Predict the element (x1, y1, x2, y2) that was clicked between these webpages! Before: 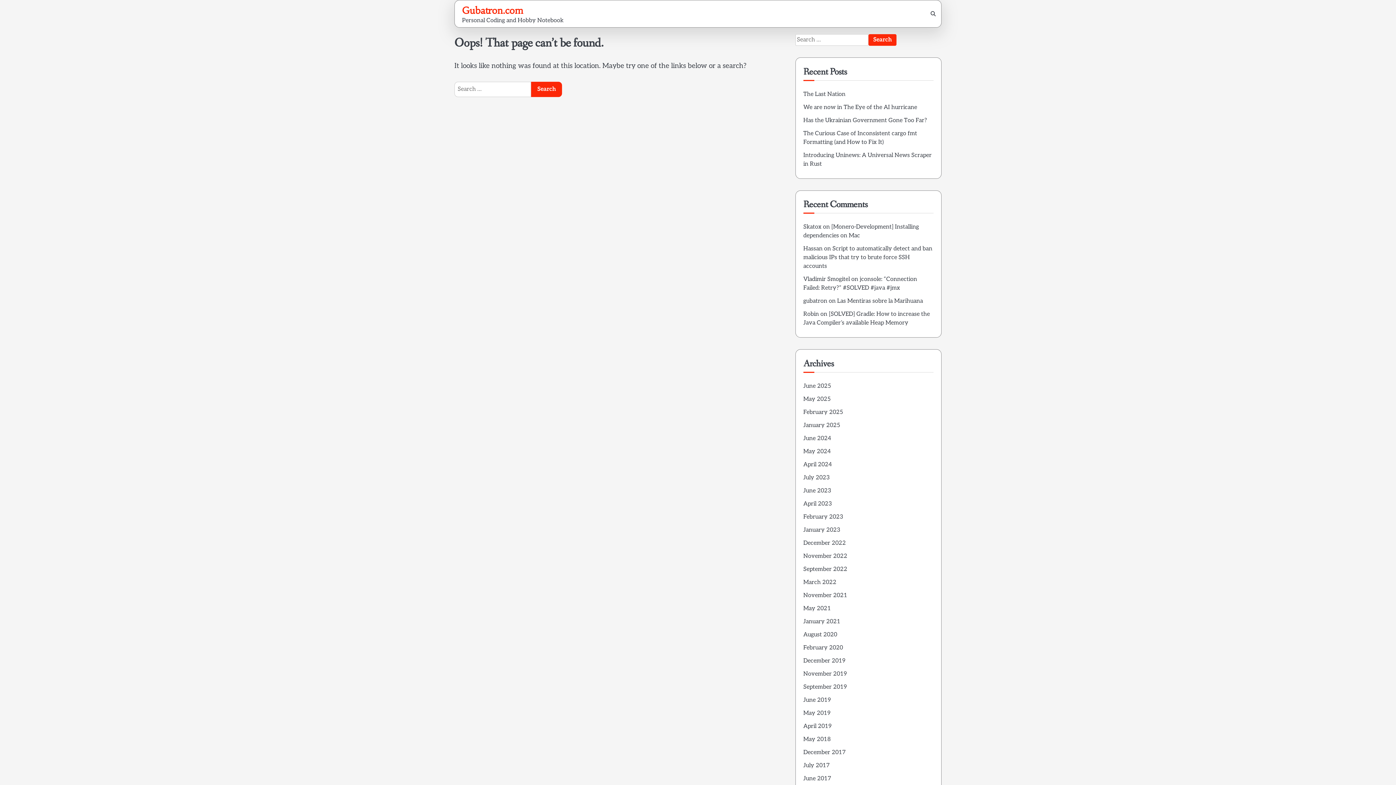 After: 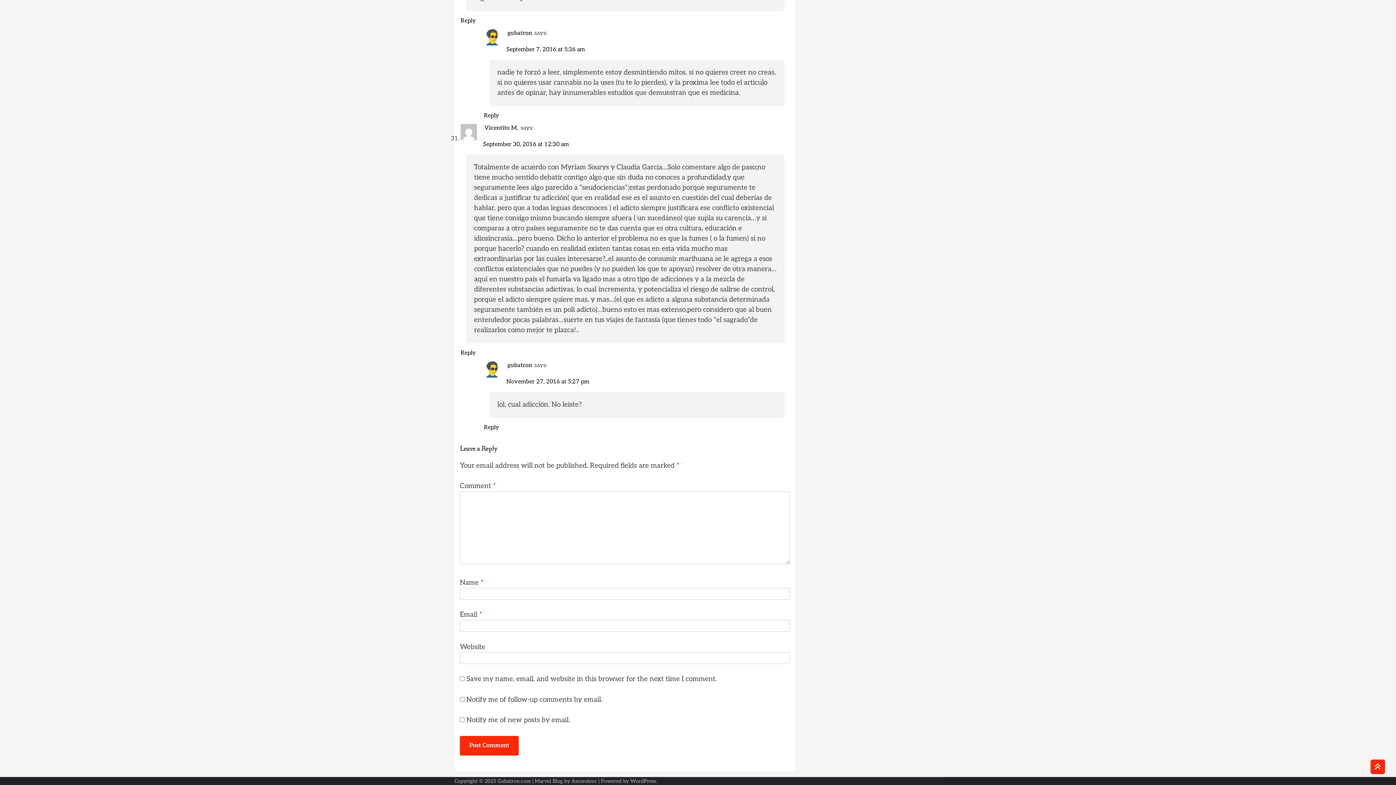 Action: label: Las Mentiras sobre la Marihuana bbox: (837, 297, 923, 304)